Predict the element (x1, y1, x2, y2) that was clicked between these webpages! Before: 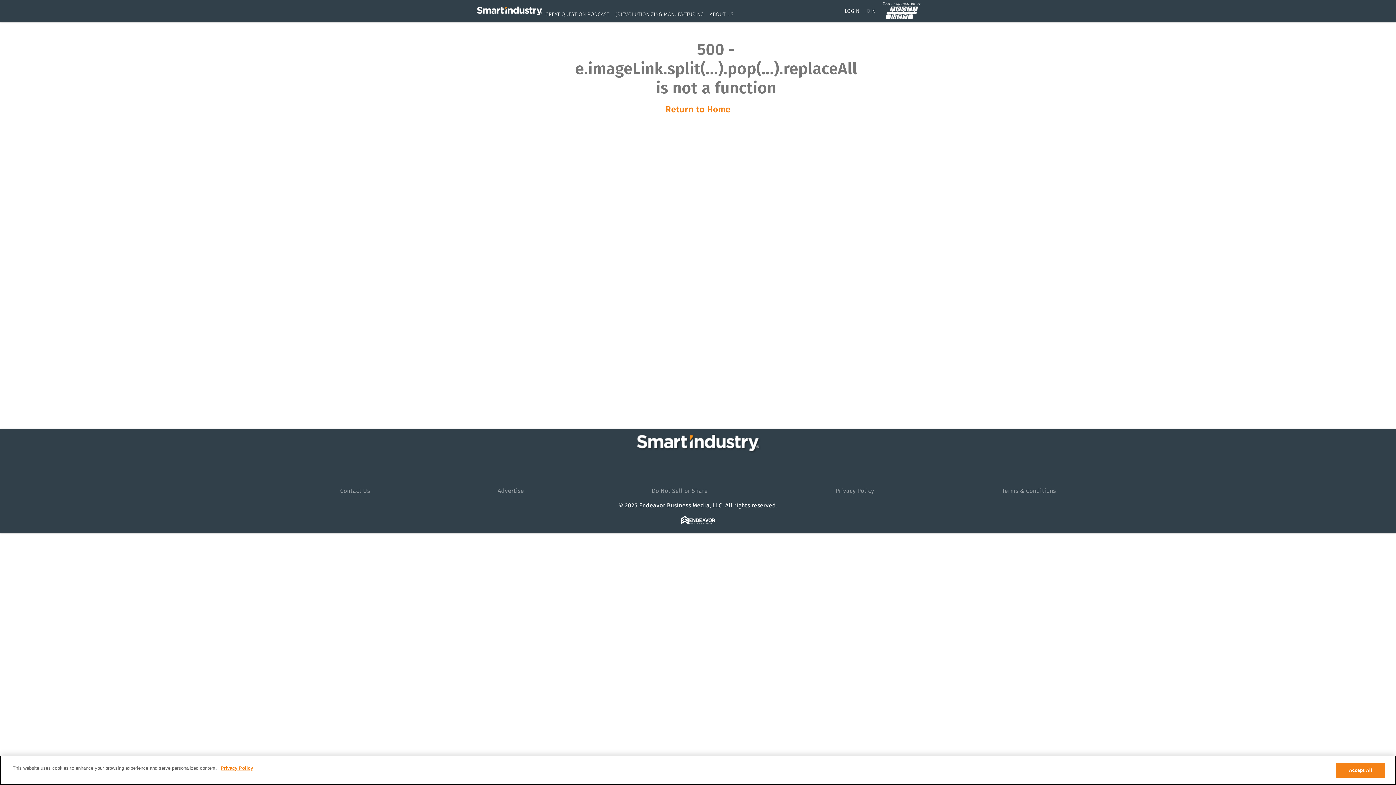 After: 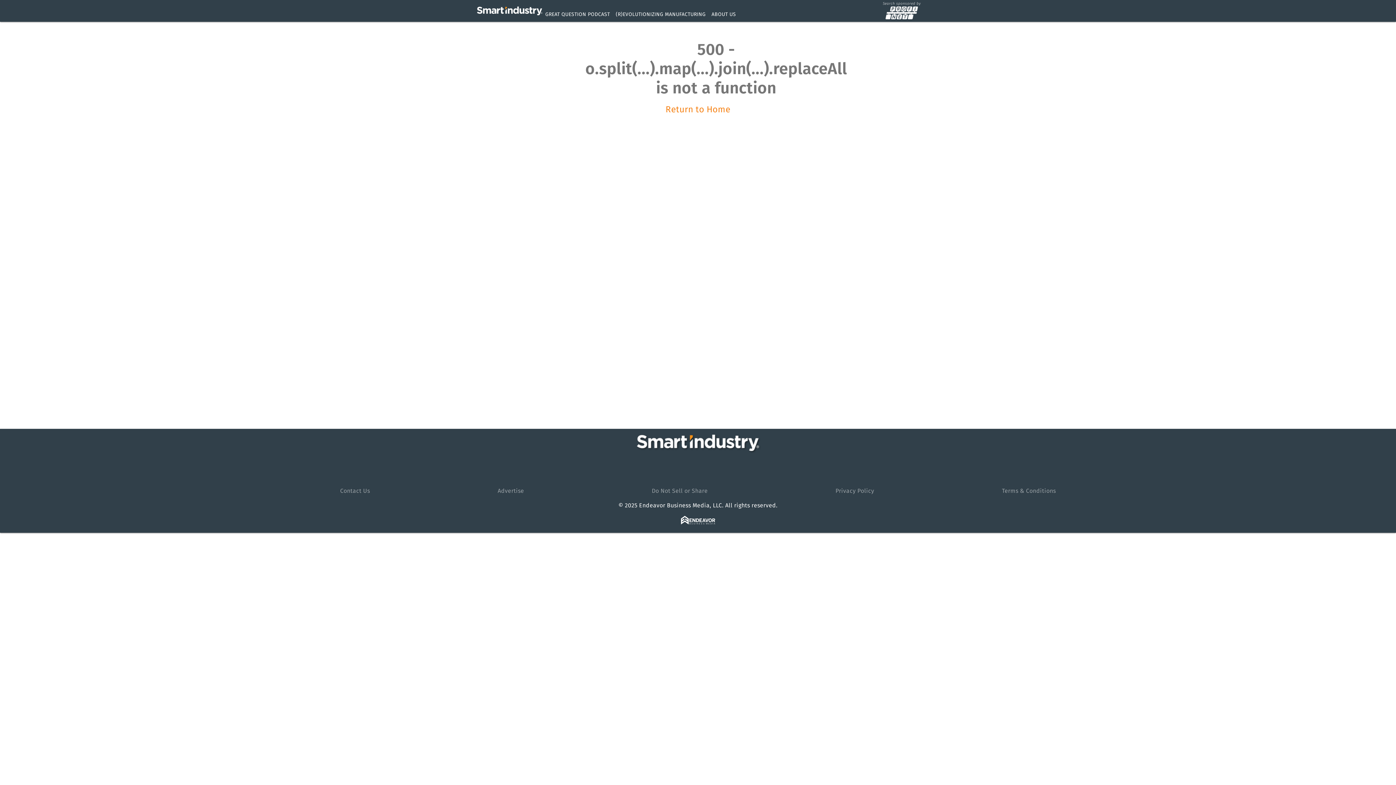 Action: label: LOGIN bbox: (845, 7, 859, 14)